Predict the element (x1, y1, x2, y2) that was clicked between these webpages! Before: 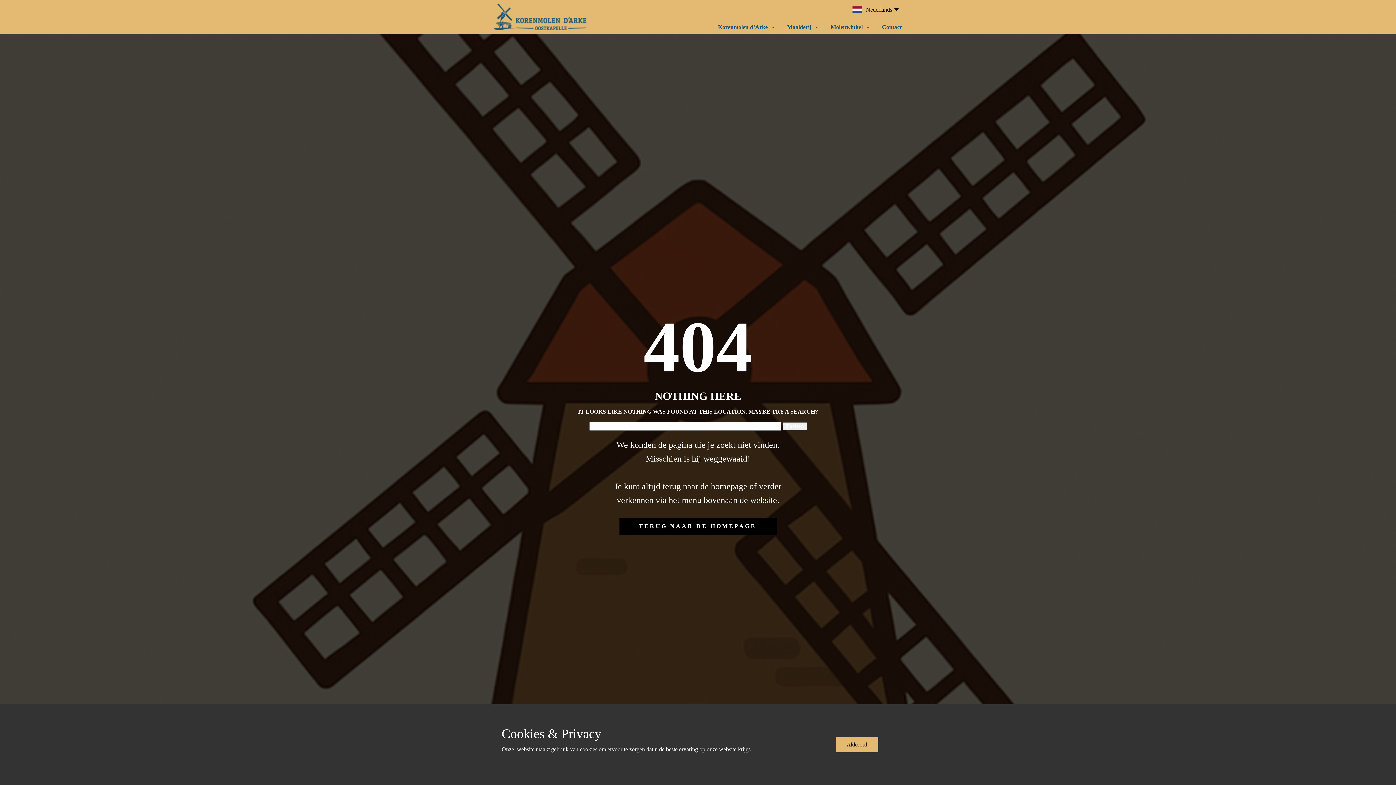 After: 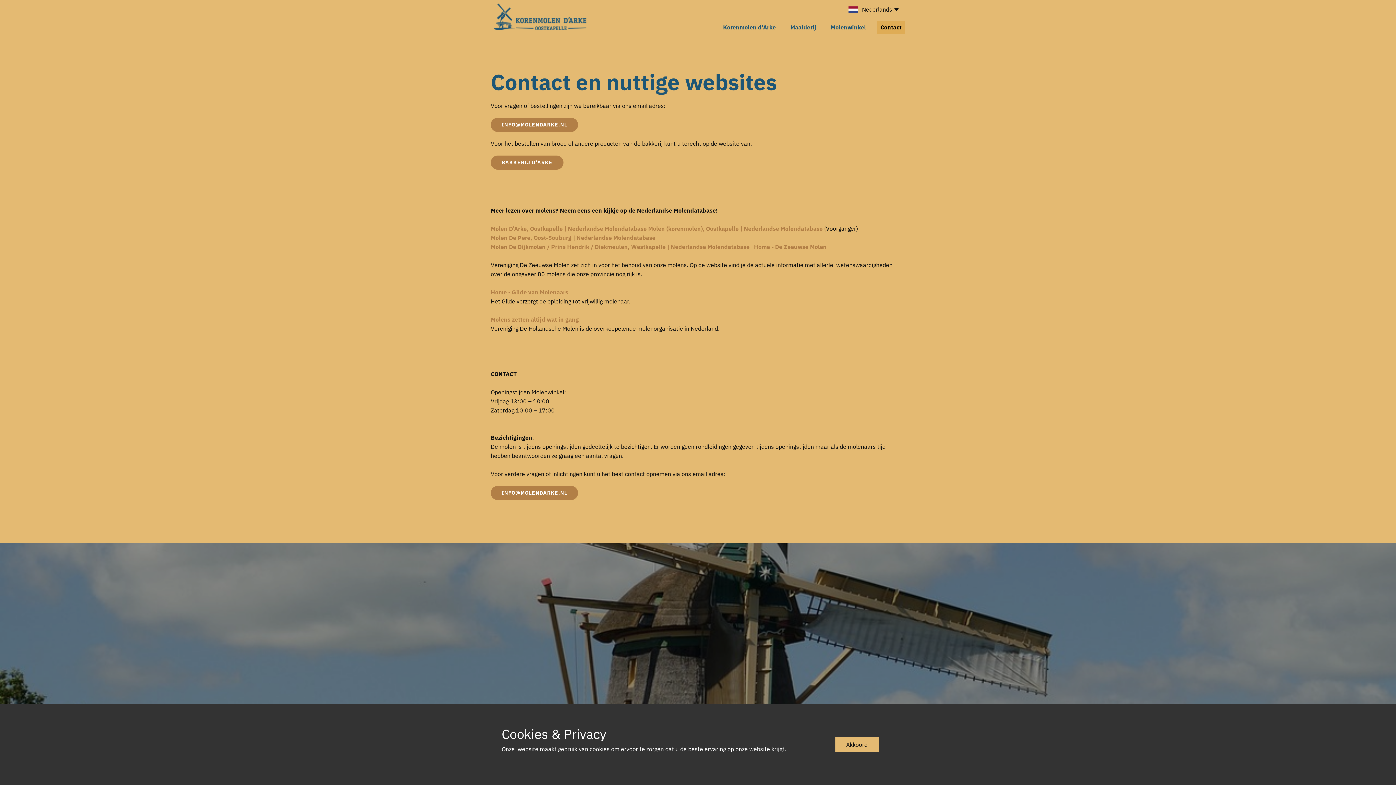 Action: label: Contact bbox: (878, 20, 905, 33)